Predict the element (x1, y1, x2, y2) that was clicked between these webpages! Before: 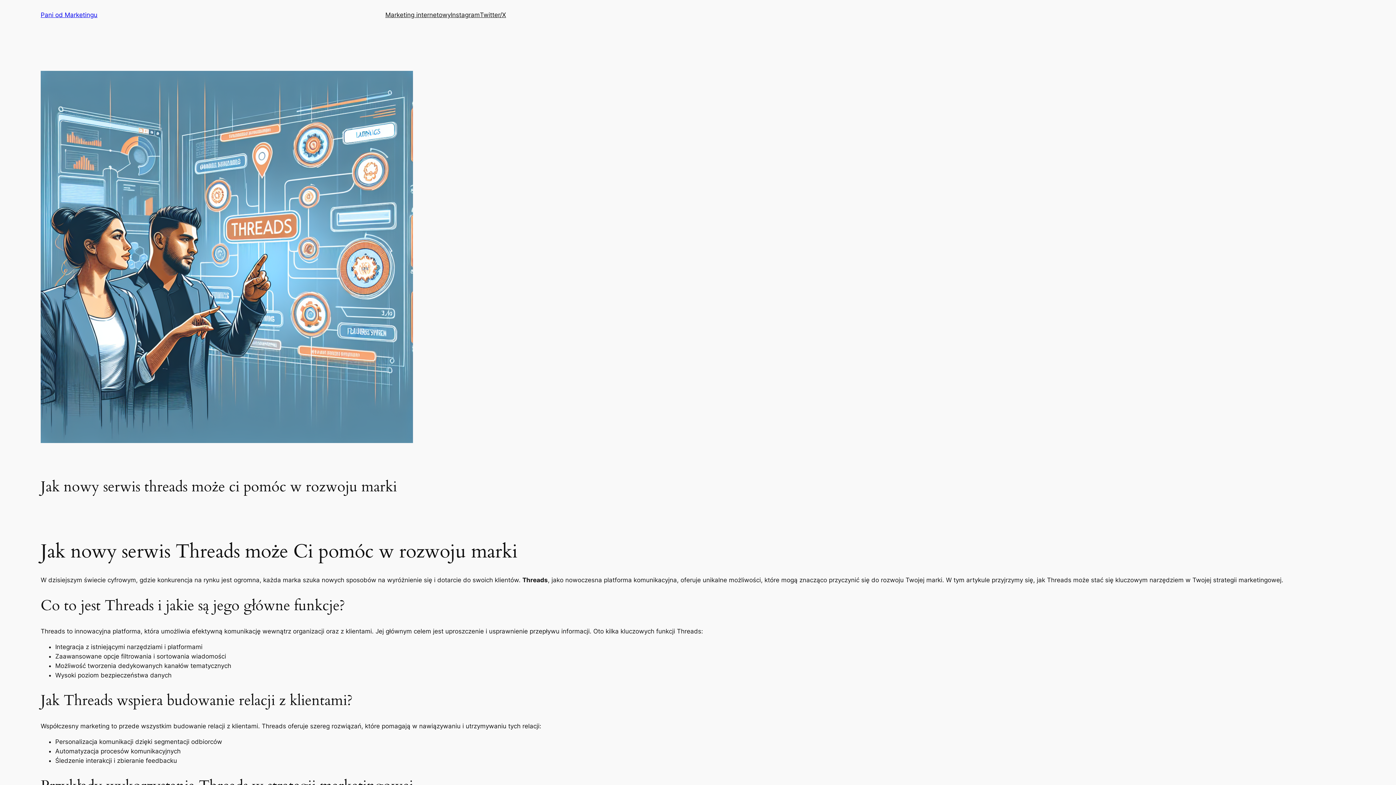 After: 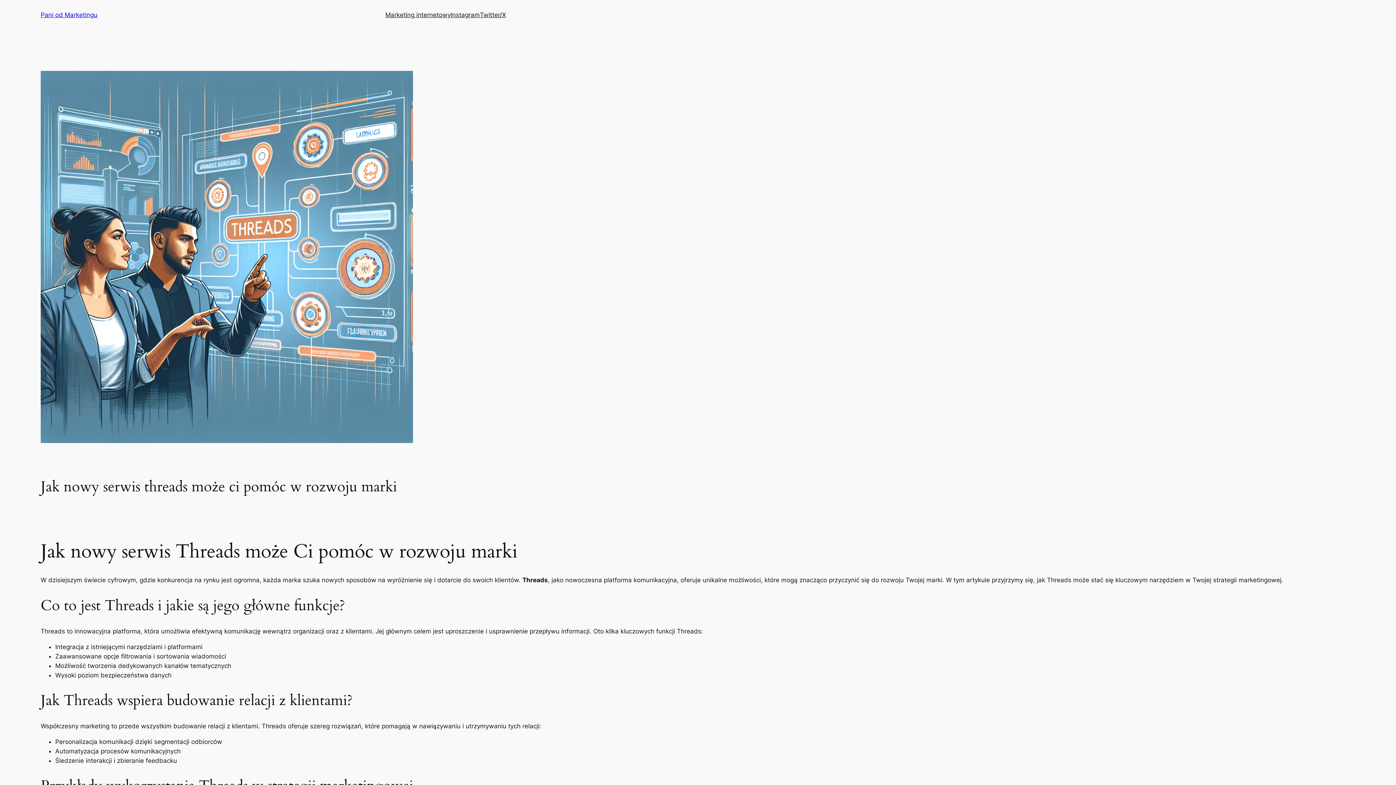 Action: label: Twitter/X bbox: (480, 10, 506, 19)